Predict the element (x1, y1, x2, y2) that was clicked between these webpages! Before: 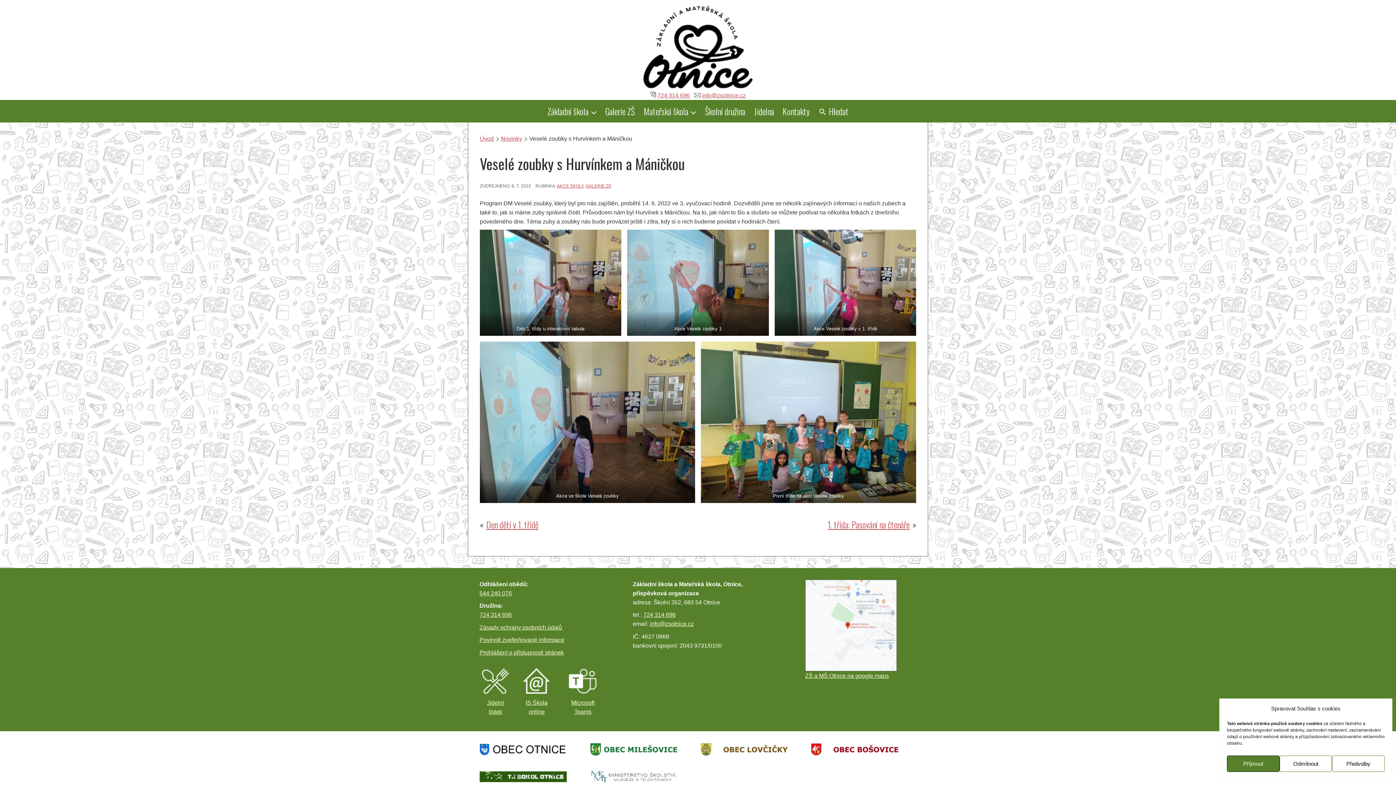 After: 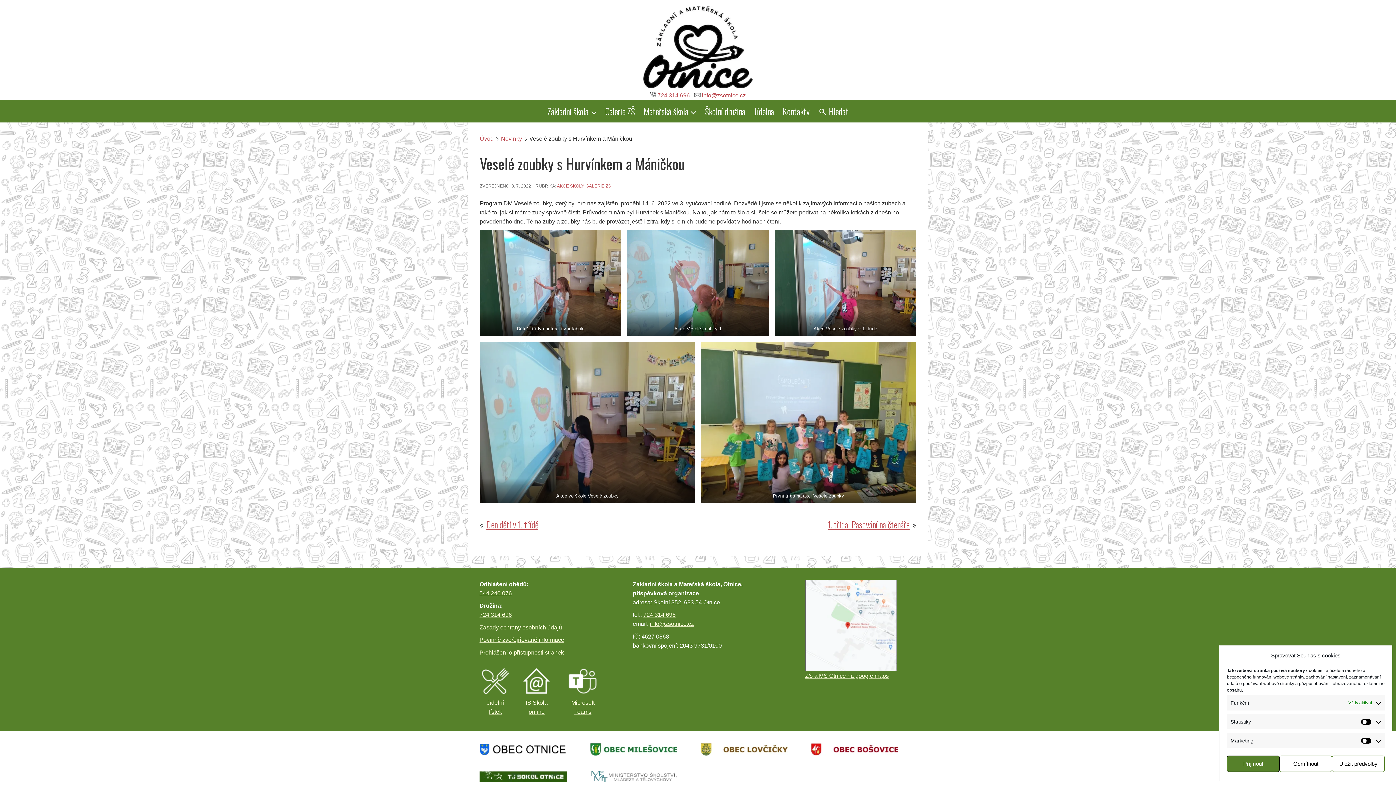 Action: label: Předvolby bbox: (1332, 756, 1385, 772)